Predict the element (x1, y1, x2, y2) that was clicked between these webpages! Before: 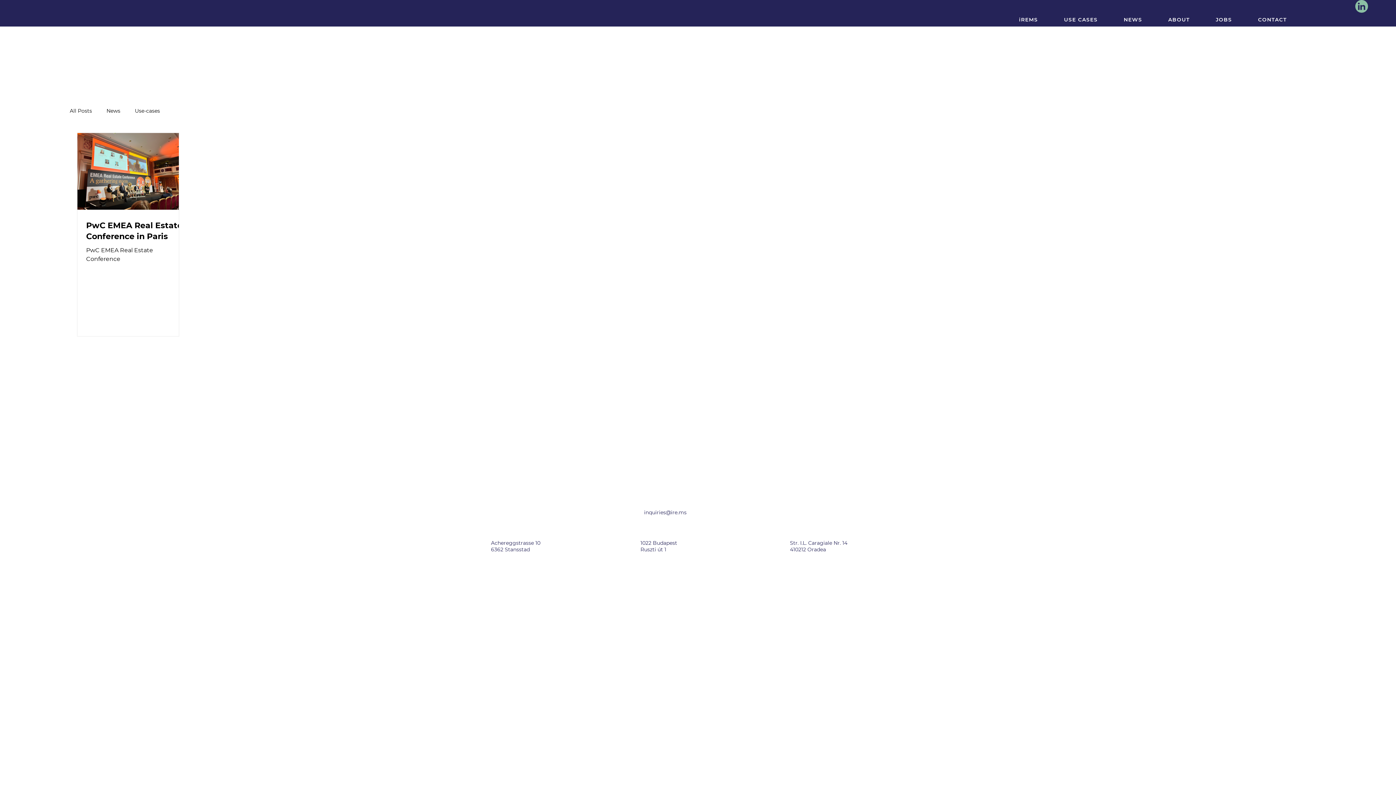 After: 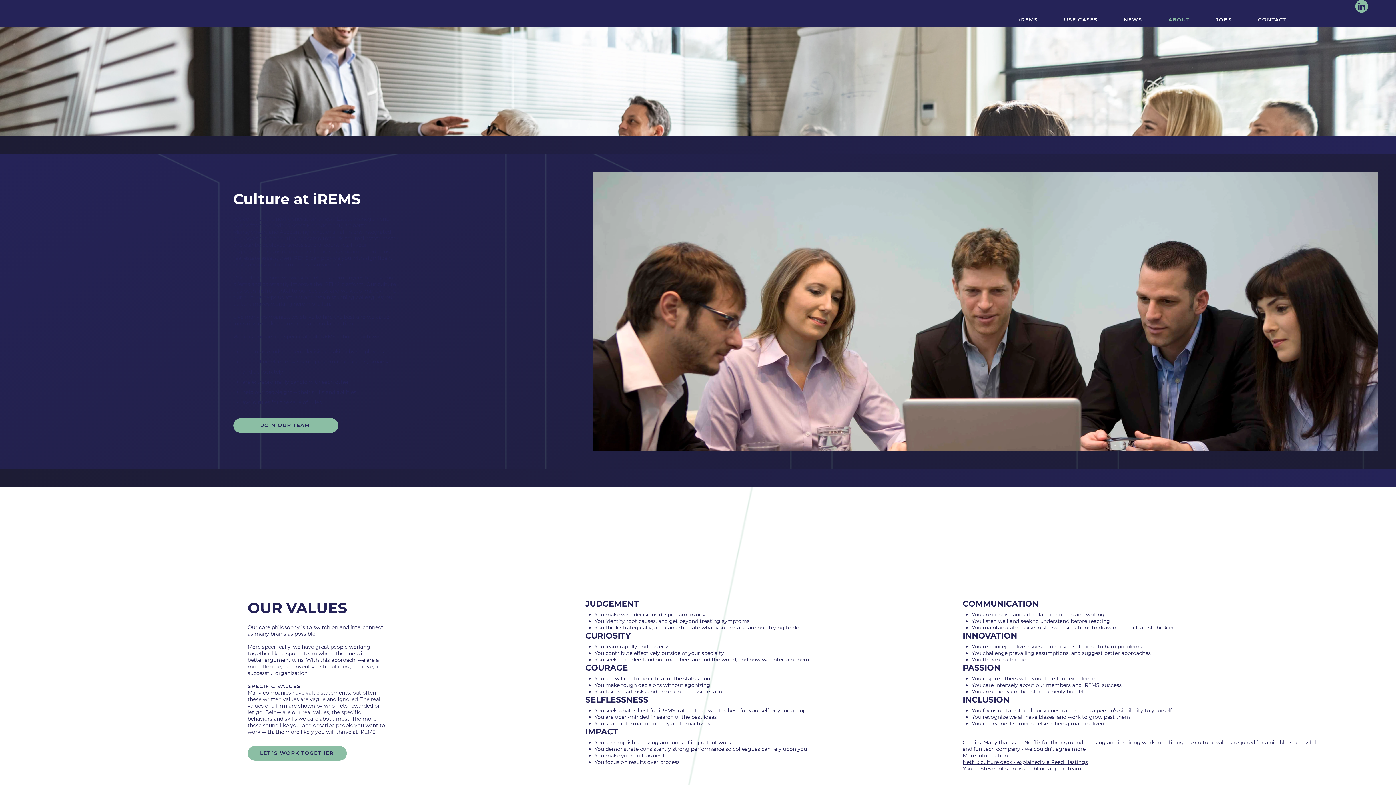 Action: bbox: (1156, 12, 1201, 26) label: ABOUT